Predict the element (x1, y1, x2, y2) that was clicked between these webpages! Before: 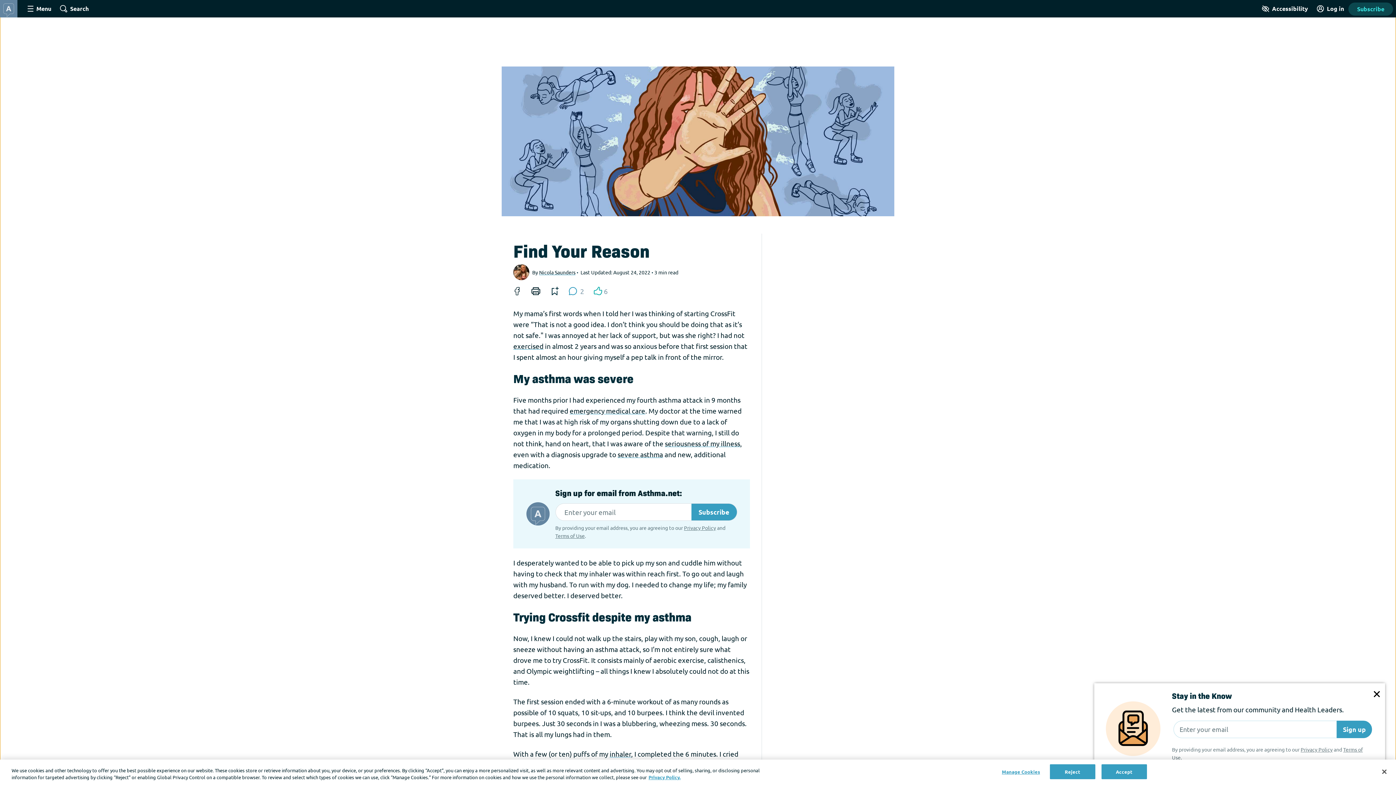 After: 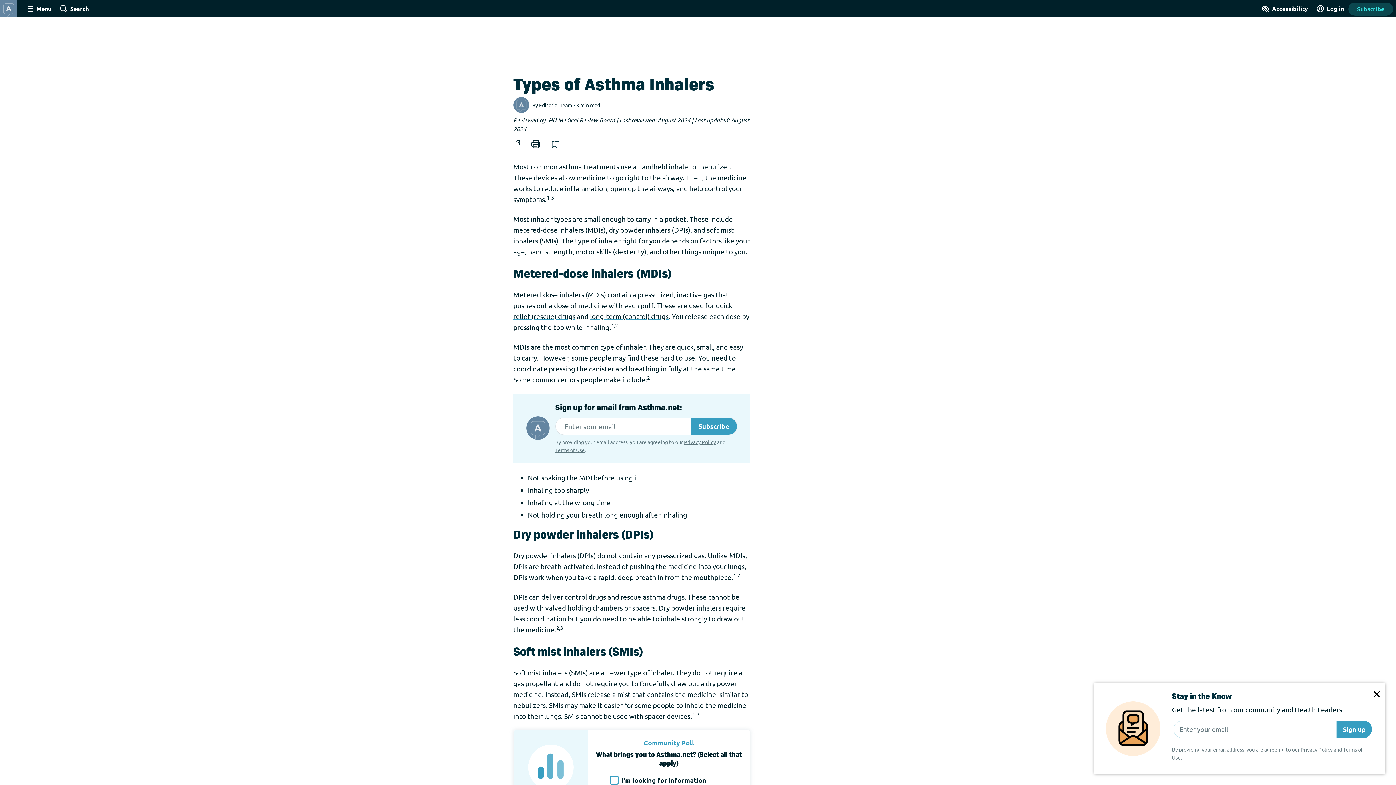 Action: label: inhaler bbox: (609, 749, 631, 758)